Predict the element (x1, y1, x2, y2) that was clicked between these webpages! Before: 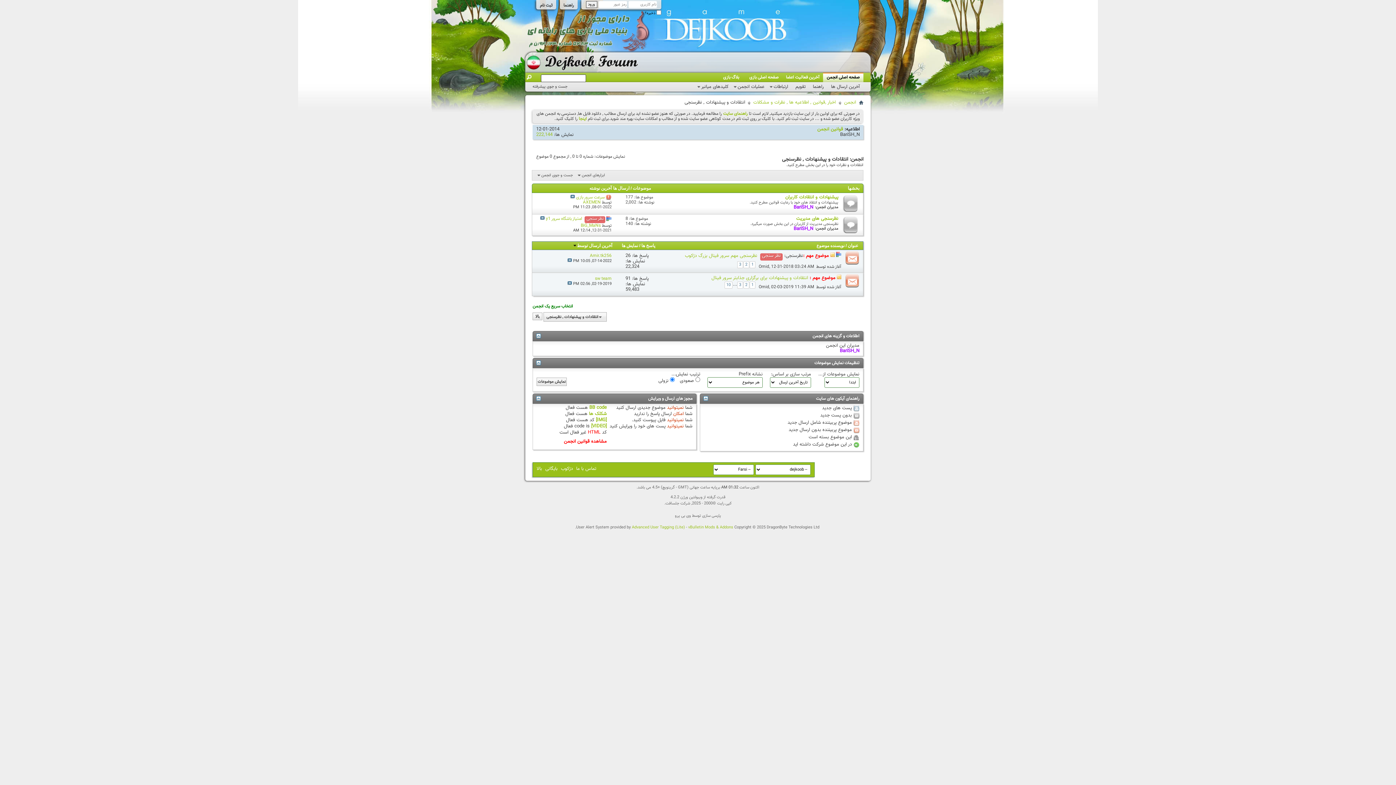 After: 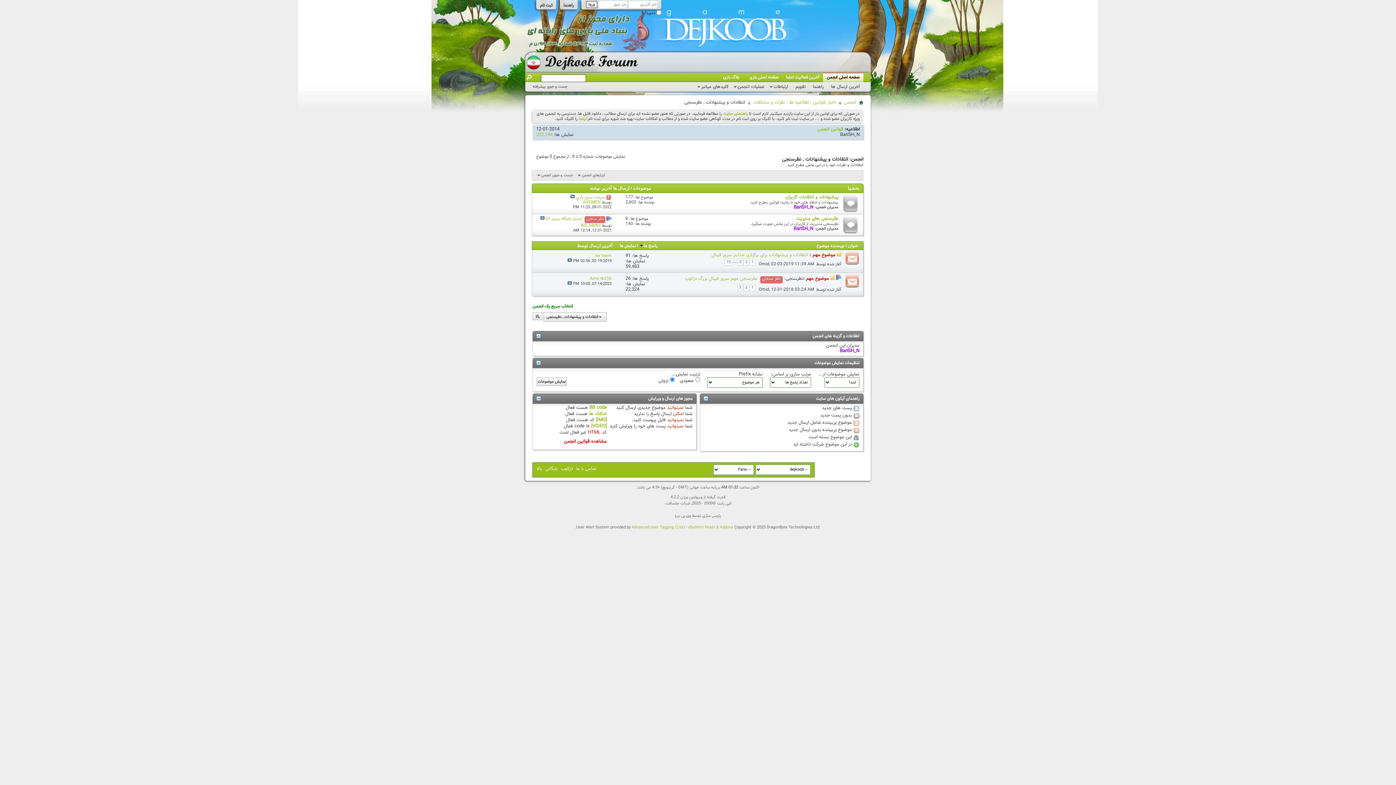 Action: label: پاسخ ها bbox: (641, 243, 655, 248)